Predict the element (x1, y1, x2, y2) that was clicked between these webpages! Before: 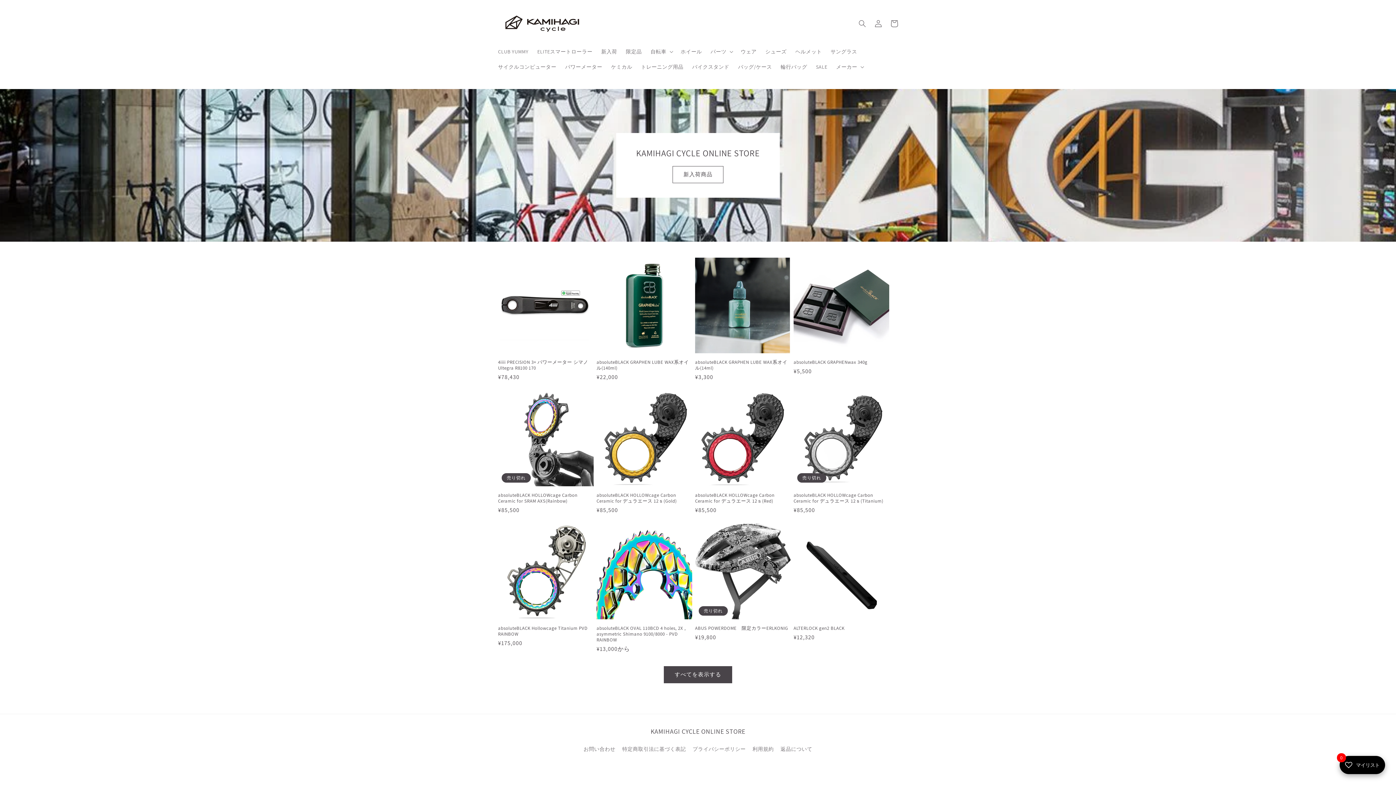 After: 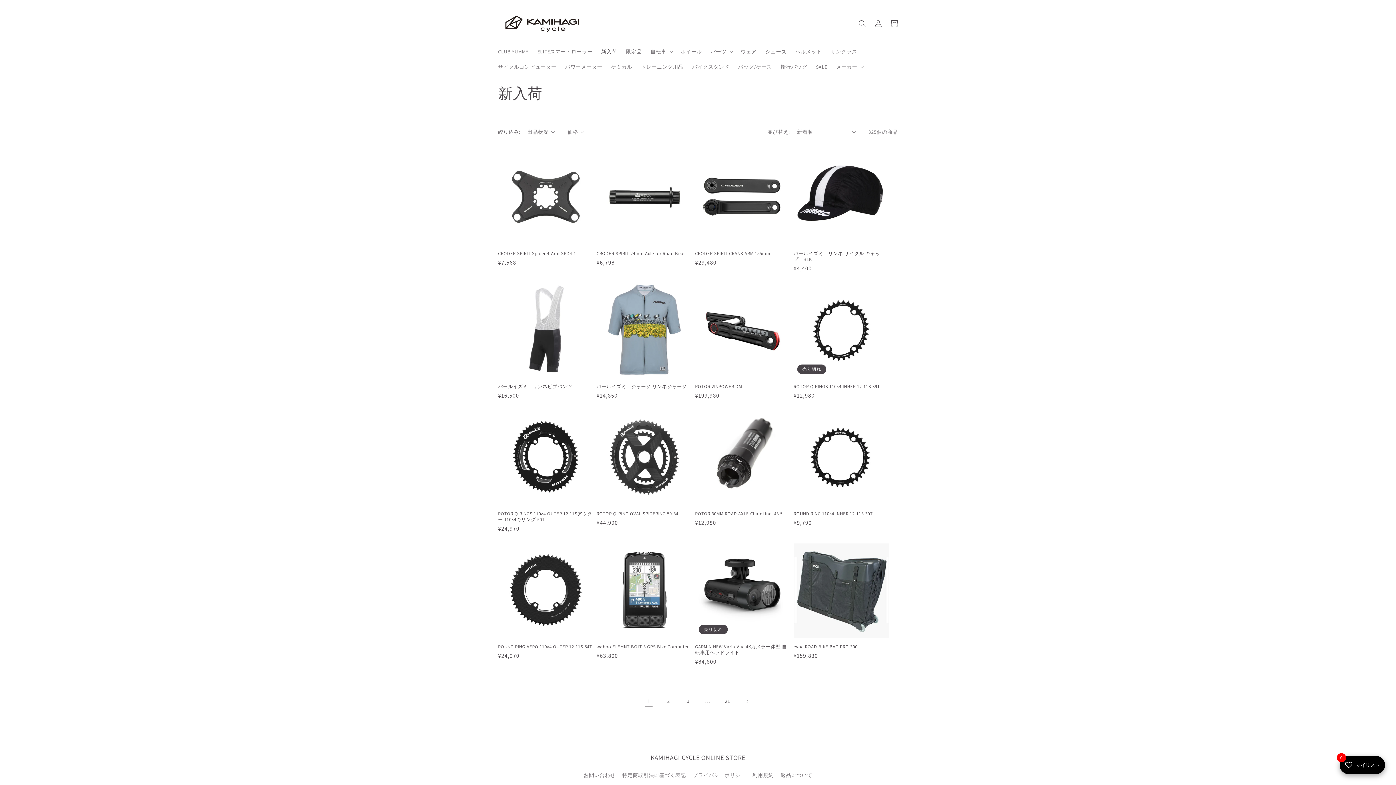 Action: label: 新入荷 bbox: (597, 43, 621, 59)